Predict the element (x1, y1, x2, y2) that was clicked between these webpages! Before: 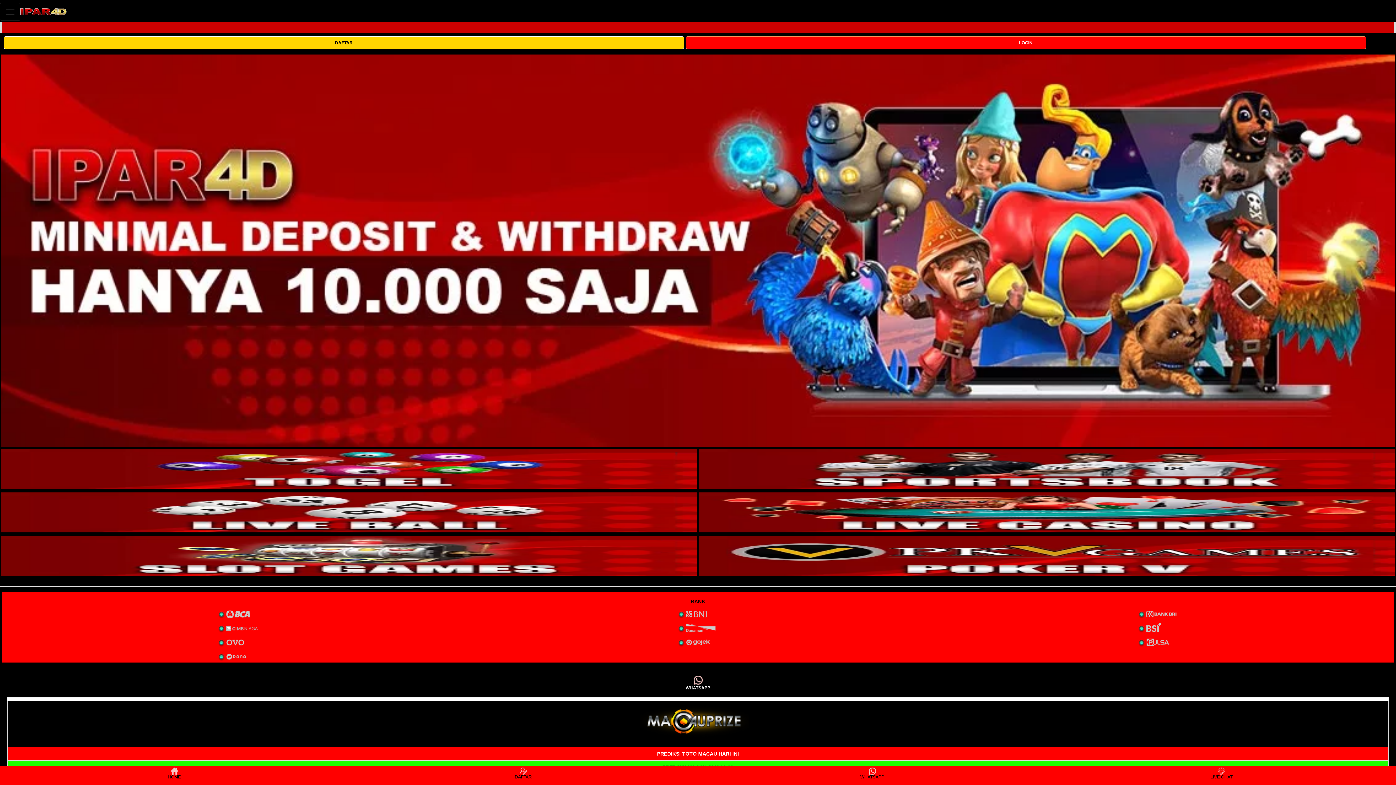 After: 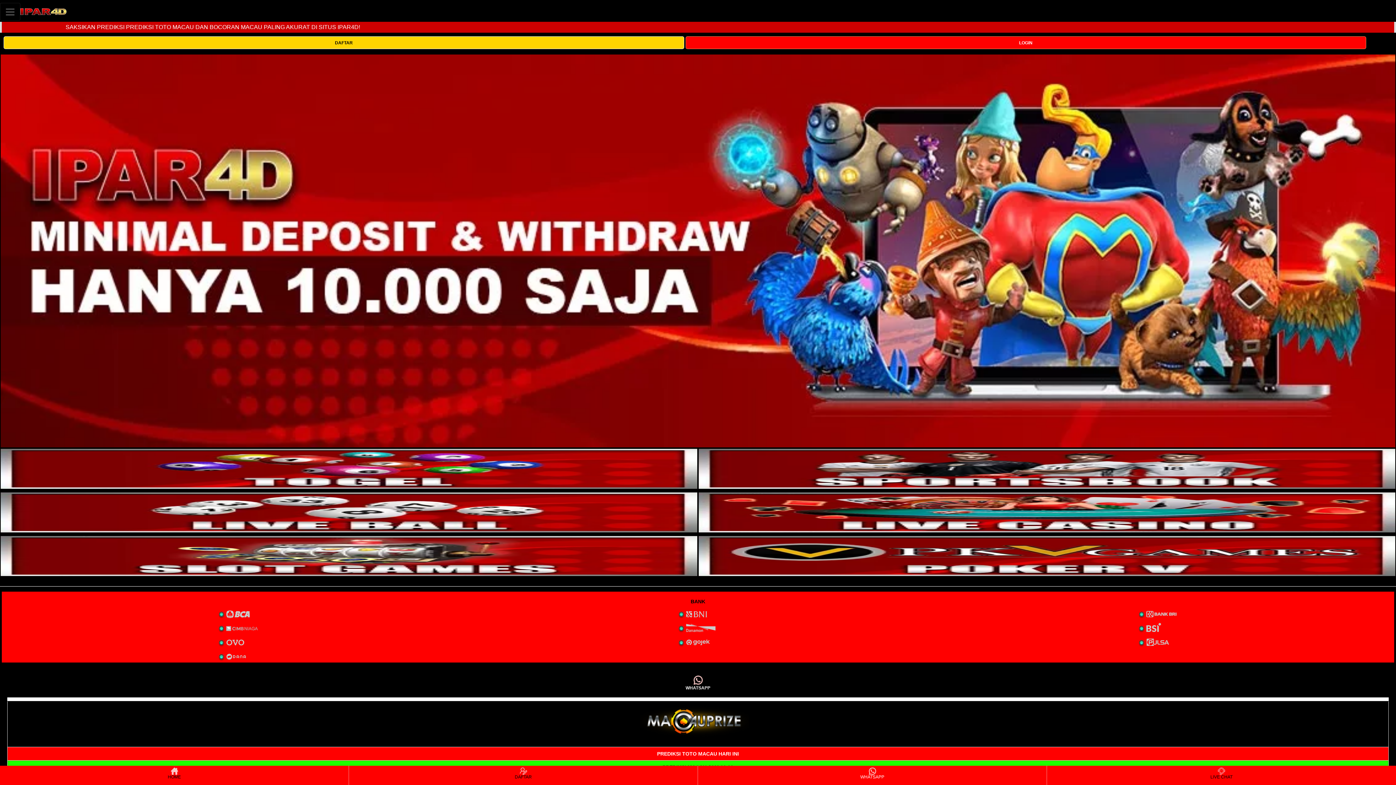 Action: bbox: (698, 766, 1046, 784) label: WHATSAPP